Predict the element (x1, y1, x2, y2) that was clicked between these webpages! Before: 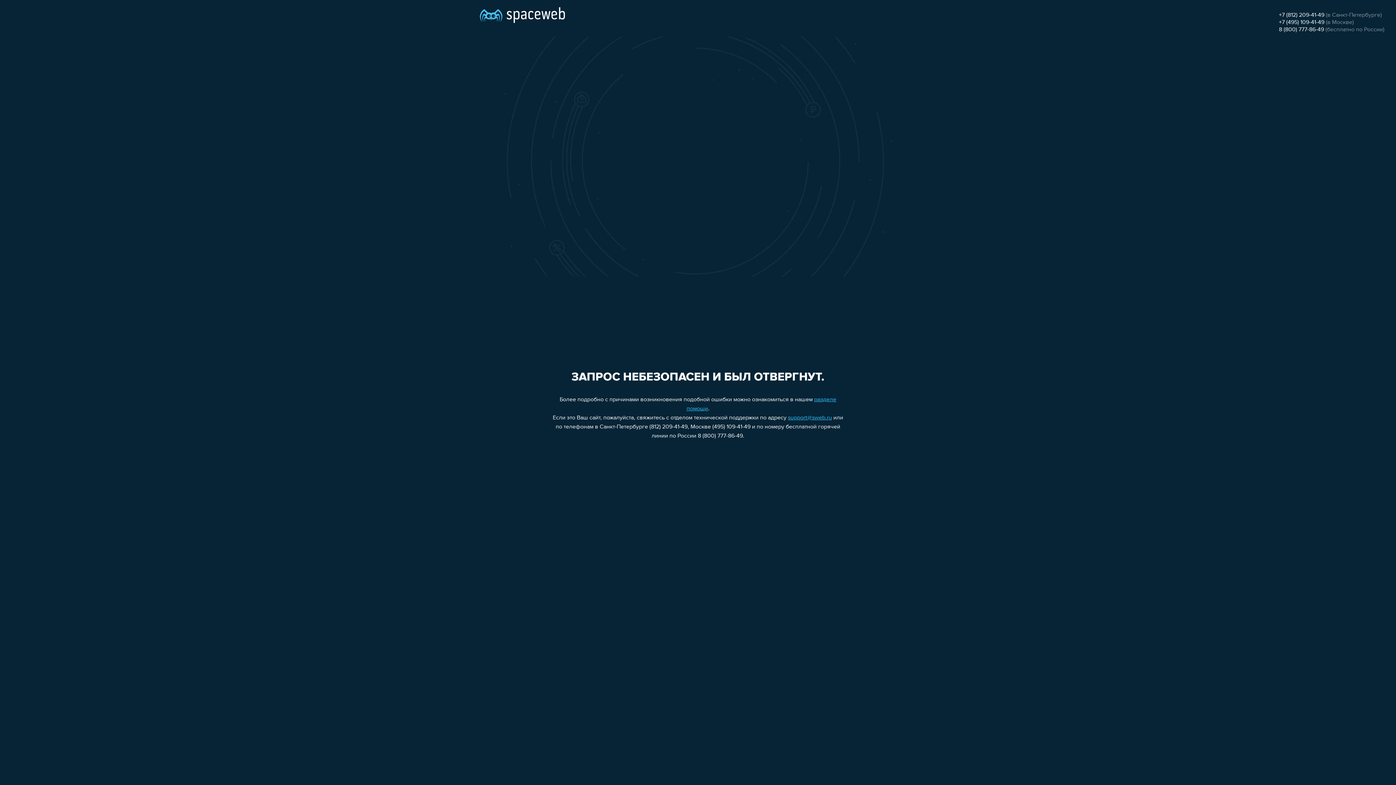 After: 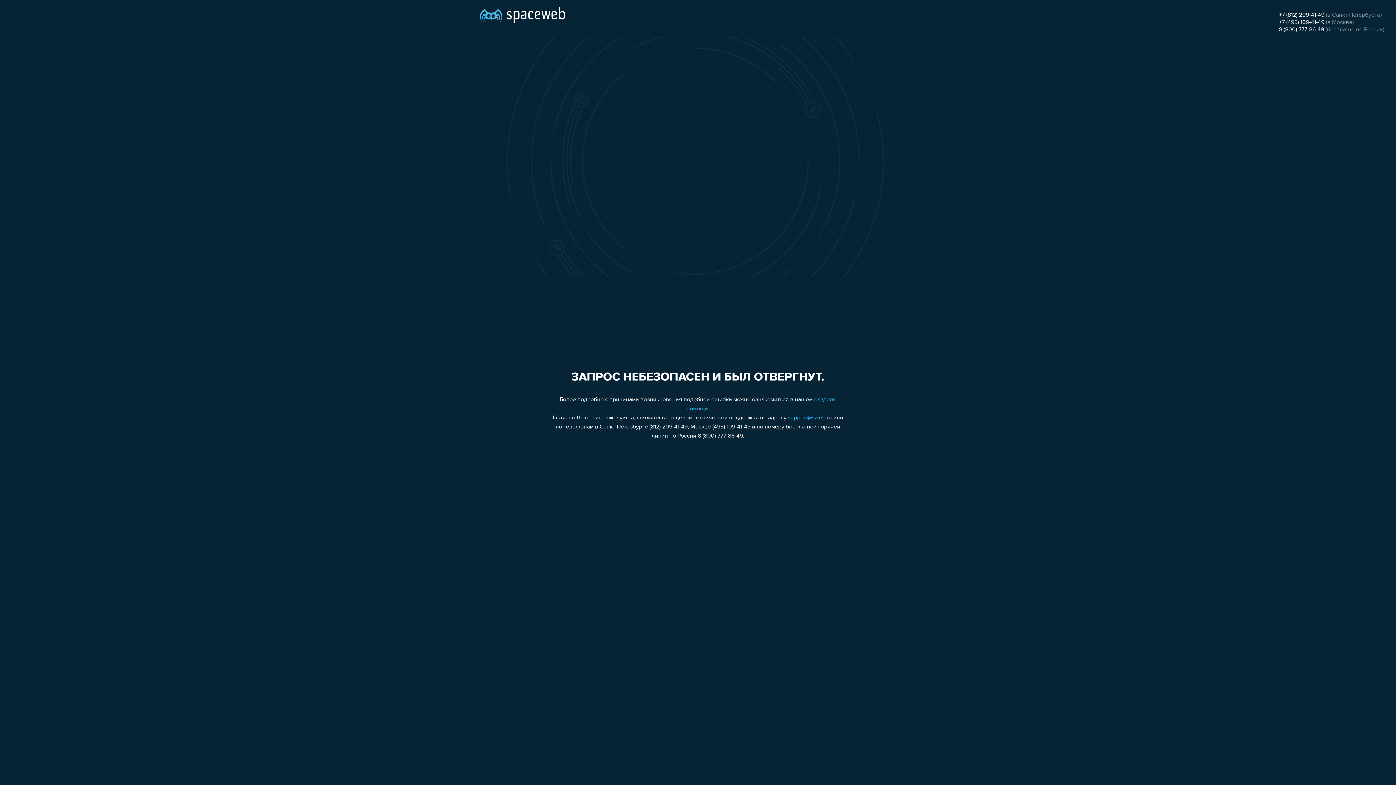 Action: label: +7 (812) 209-41-49 bbox: (1279, 12, 1324, 18)